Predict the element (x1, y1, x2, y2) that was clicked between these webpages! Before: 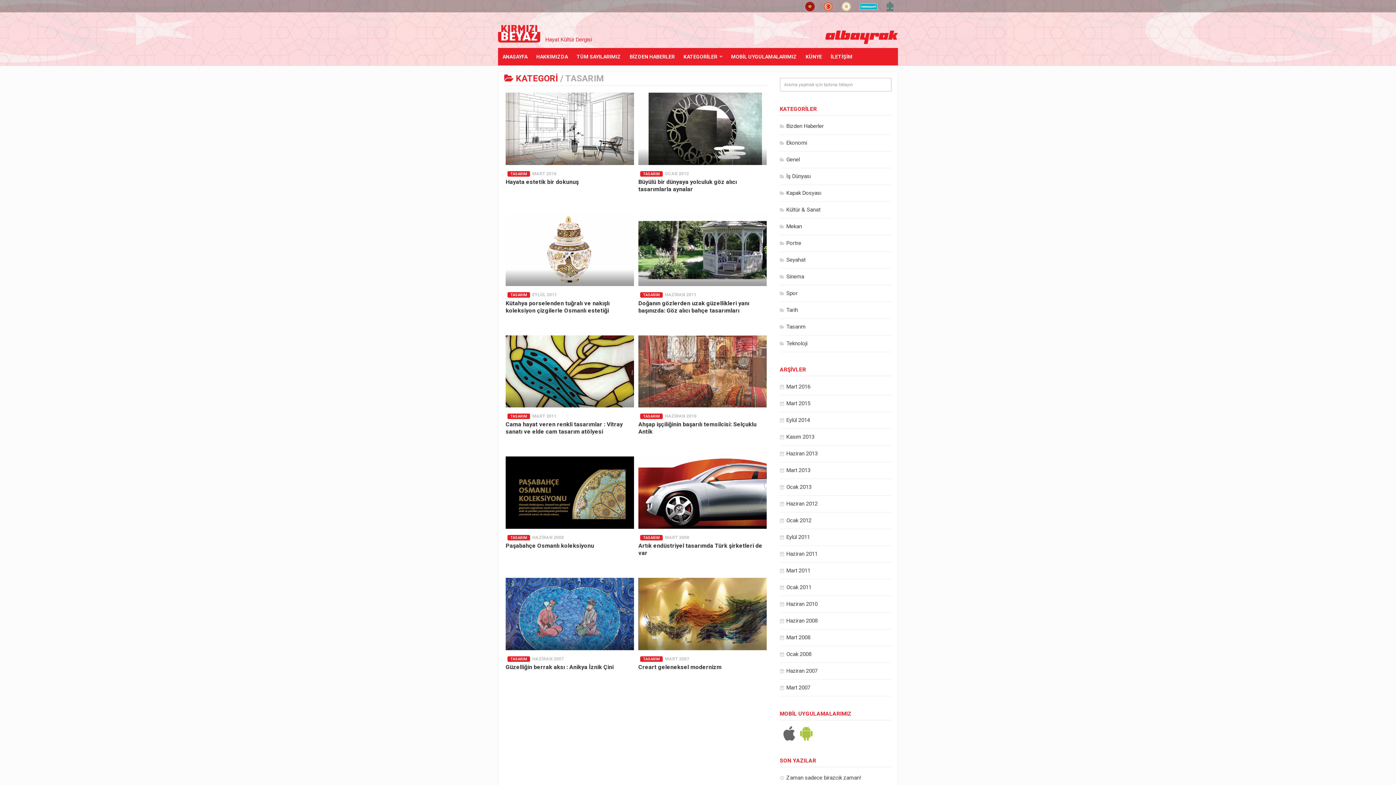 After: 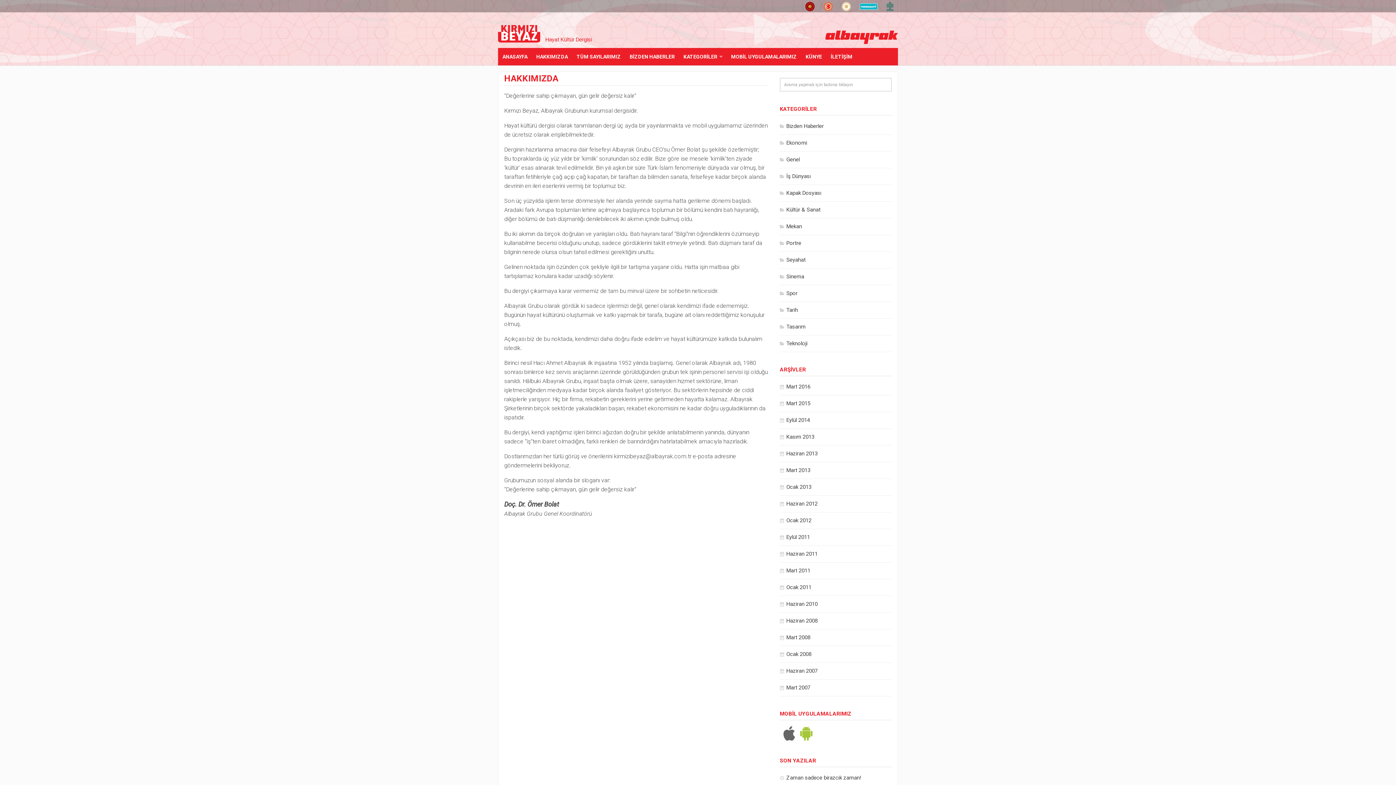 Action: bbox: (532, 48, 572, 65) label: HAKKIMIZDA